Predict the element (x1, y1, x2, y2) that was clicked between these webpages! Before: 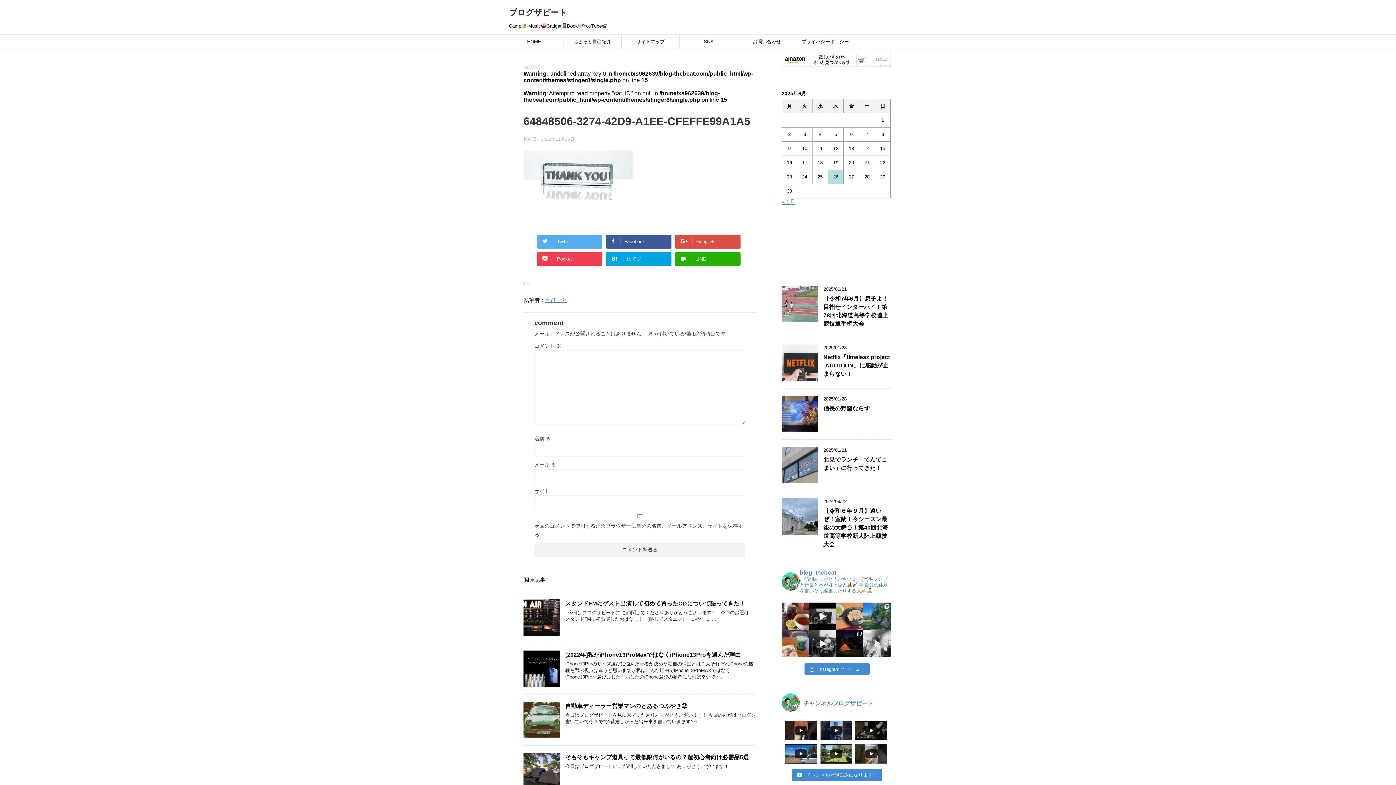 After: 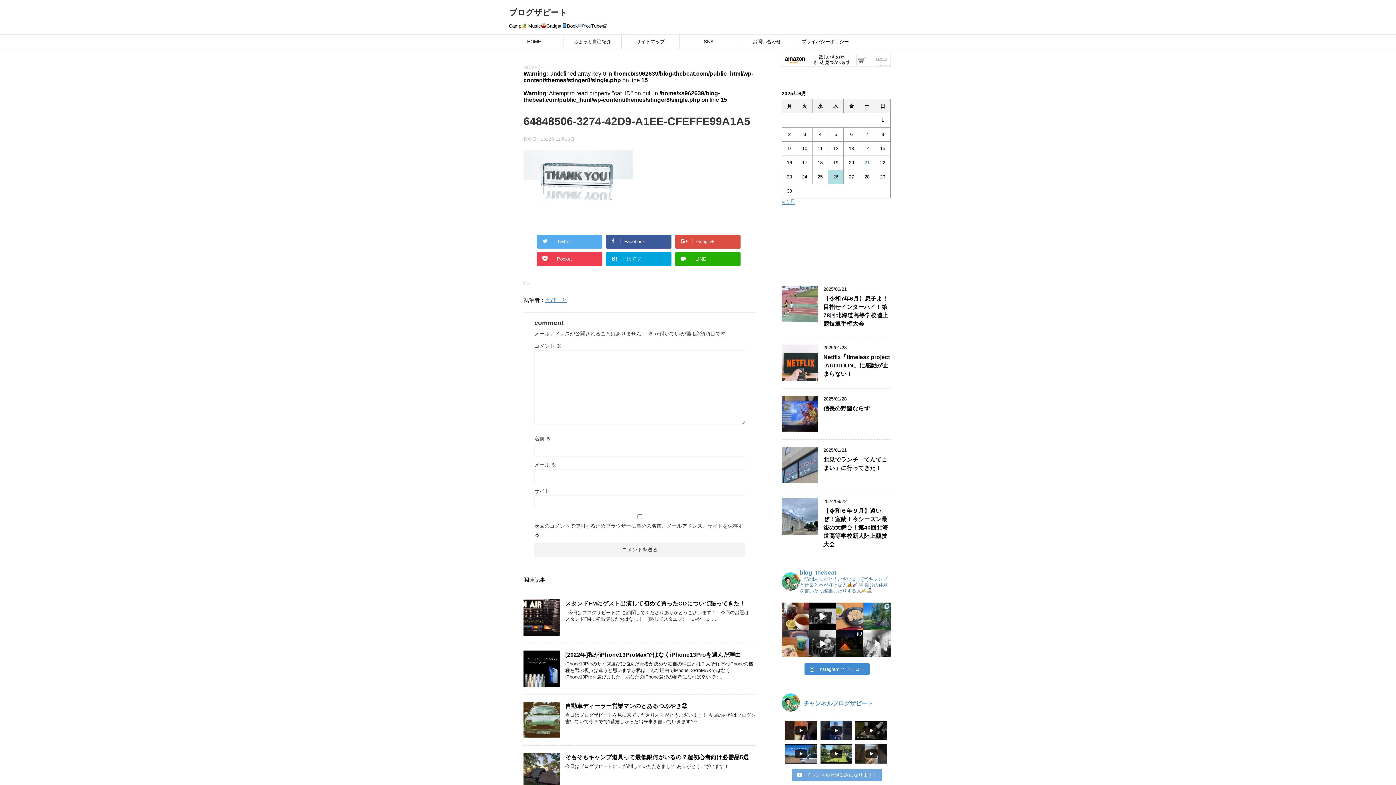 Action: bbox: (792, 769, 882, 781) label:  チャンネル登録励みになります！